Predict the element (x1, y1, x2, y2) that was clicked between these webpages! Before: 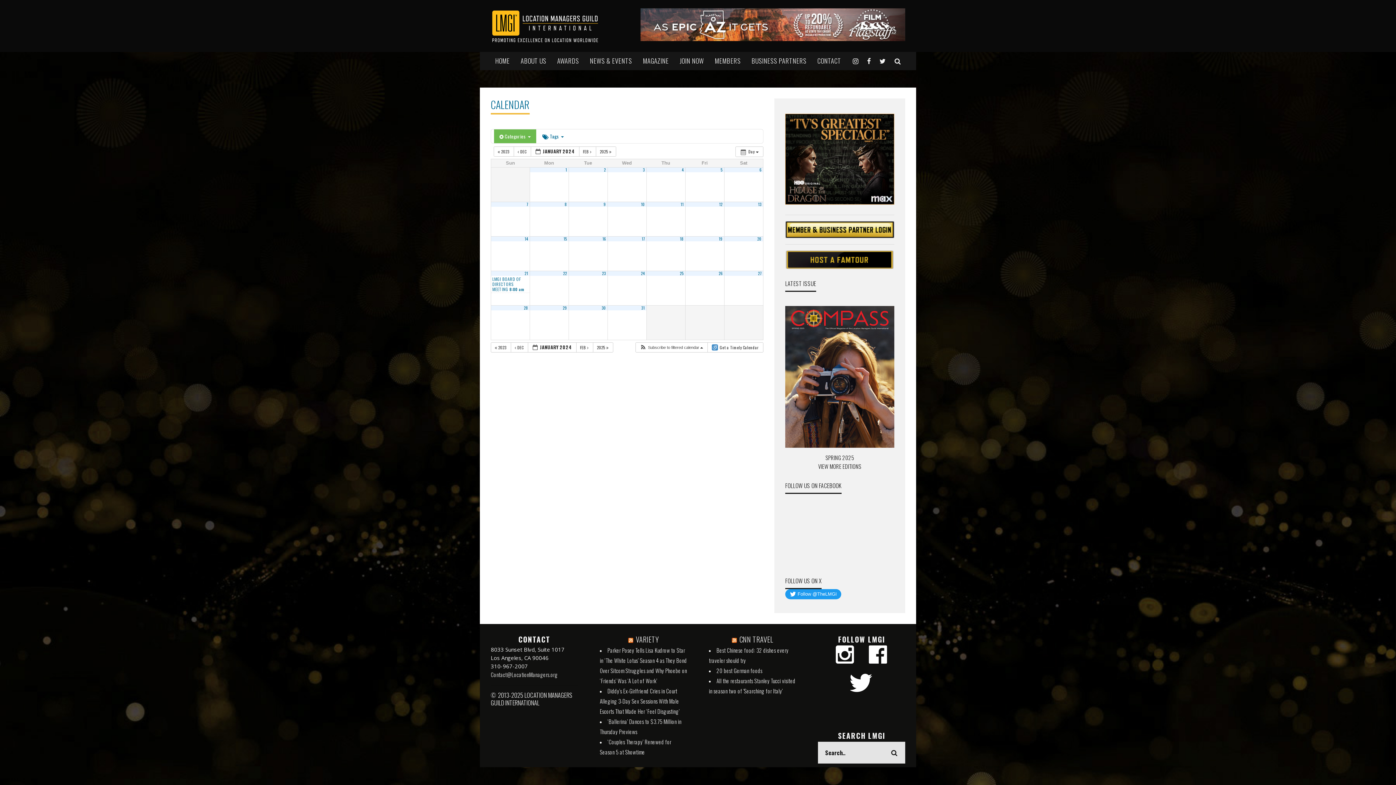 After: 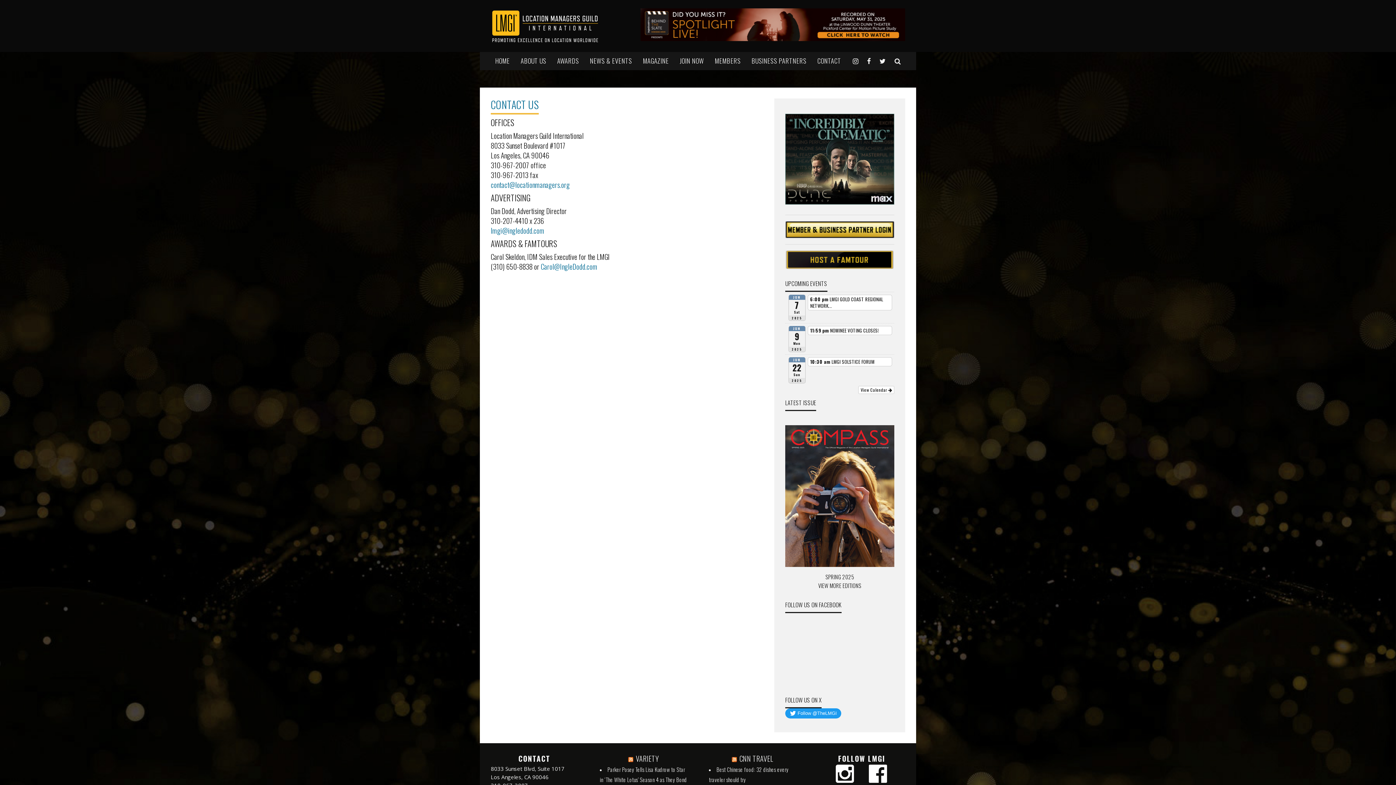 Action: bbox: (813, 52, 845, 69) label: CONTACT